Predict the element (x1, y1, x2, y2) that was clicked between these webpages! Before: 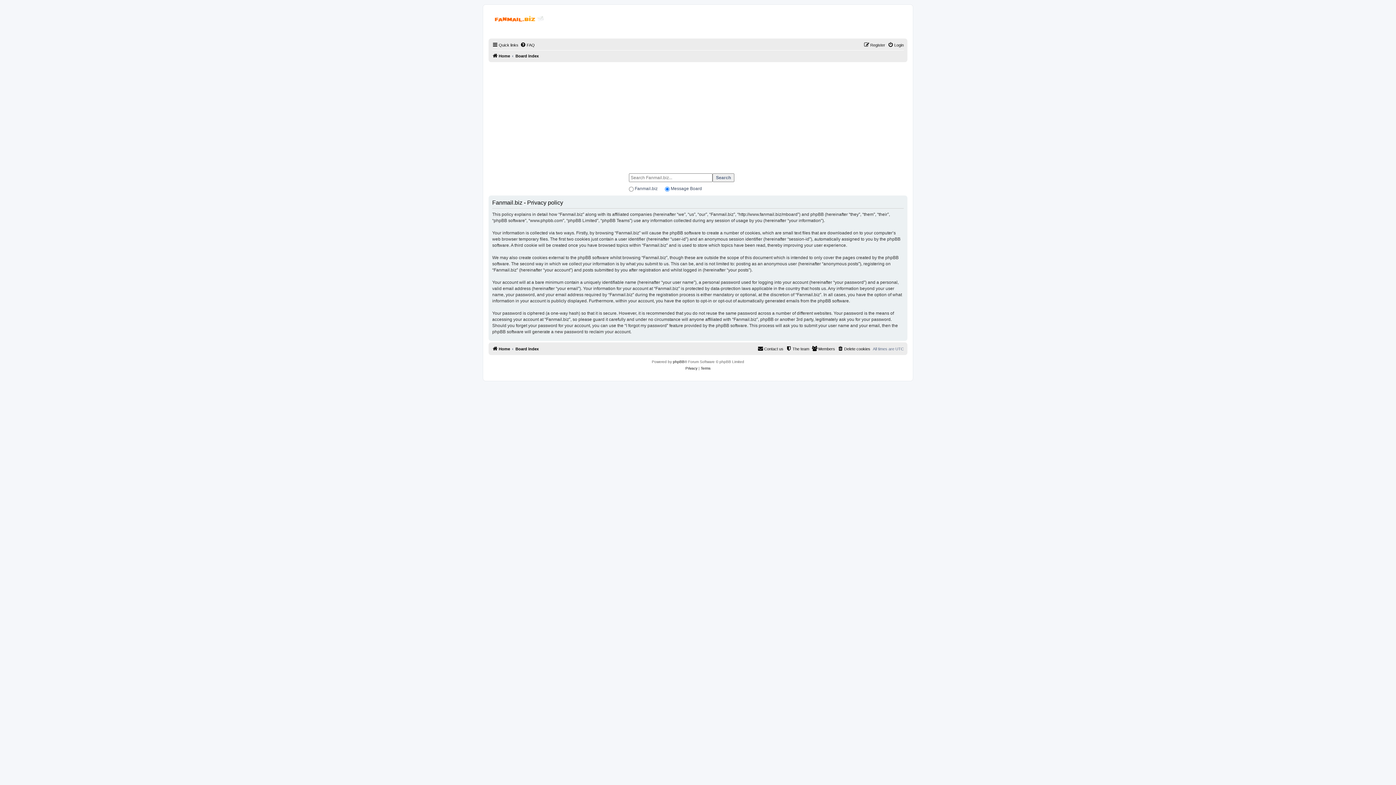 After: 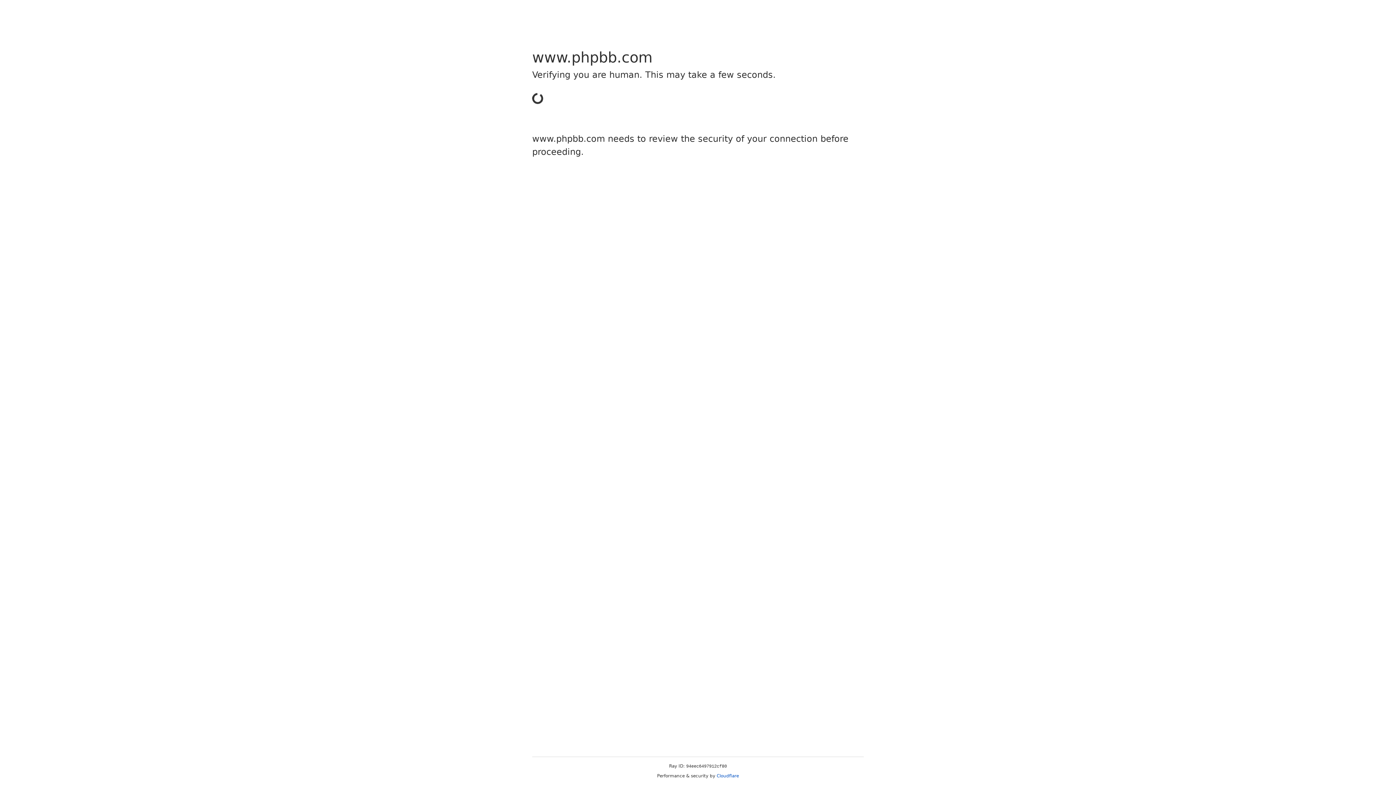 Action: bbox: (673, 358, 684, 365) label: phpBB